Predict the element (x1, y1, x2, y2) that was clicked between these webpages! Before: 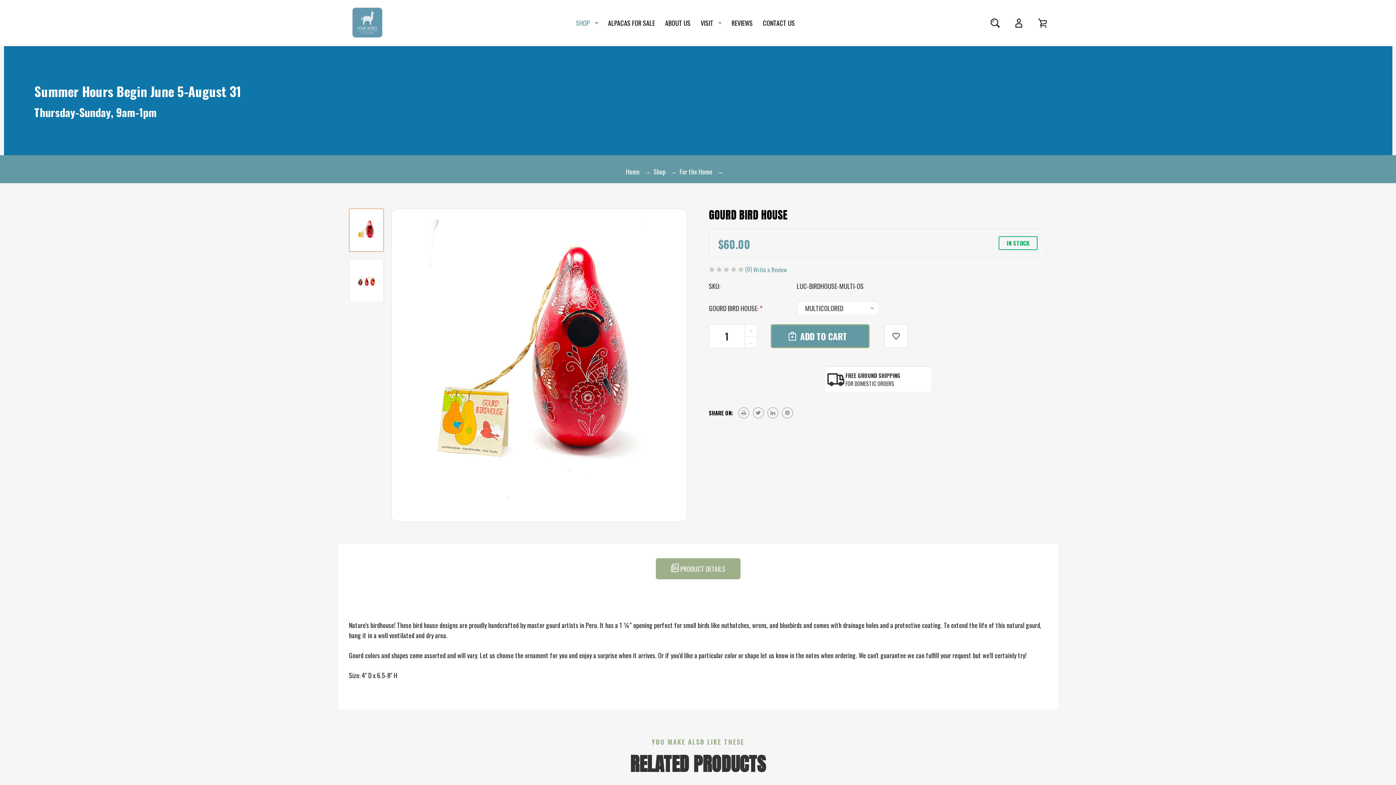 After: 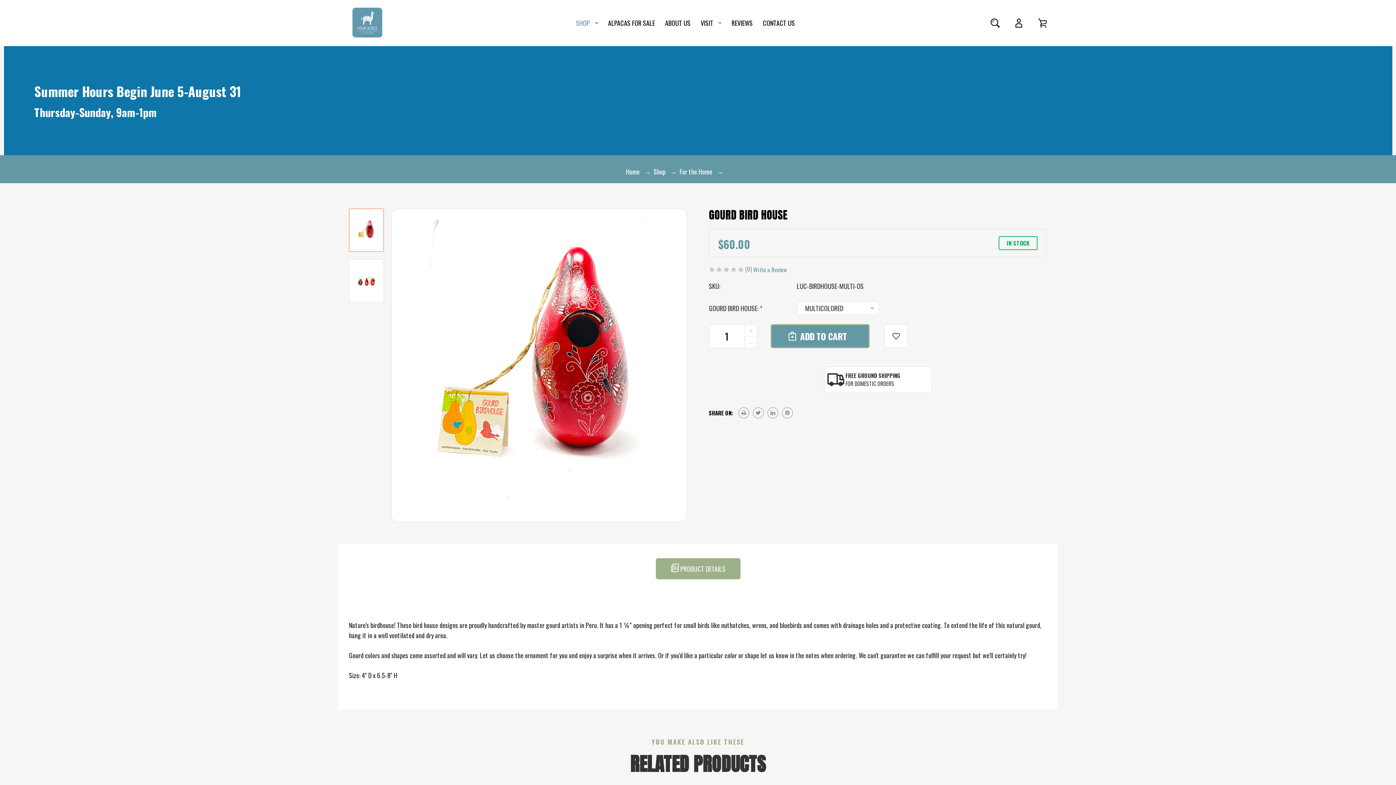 Action: bbox: (655, 558, 740, 579) label:  PRODUCT DETAILS